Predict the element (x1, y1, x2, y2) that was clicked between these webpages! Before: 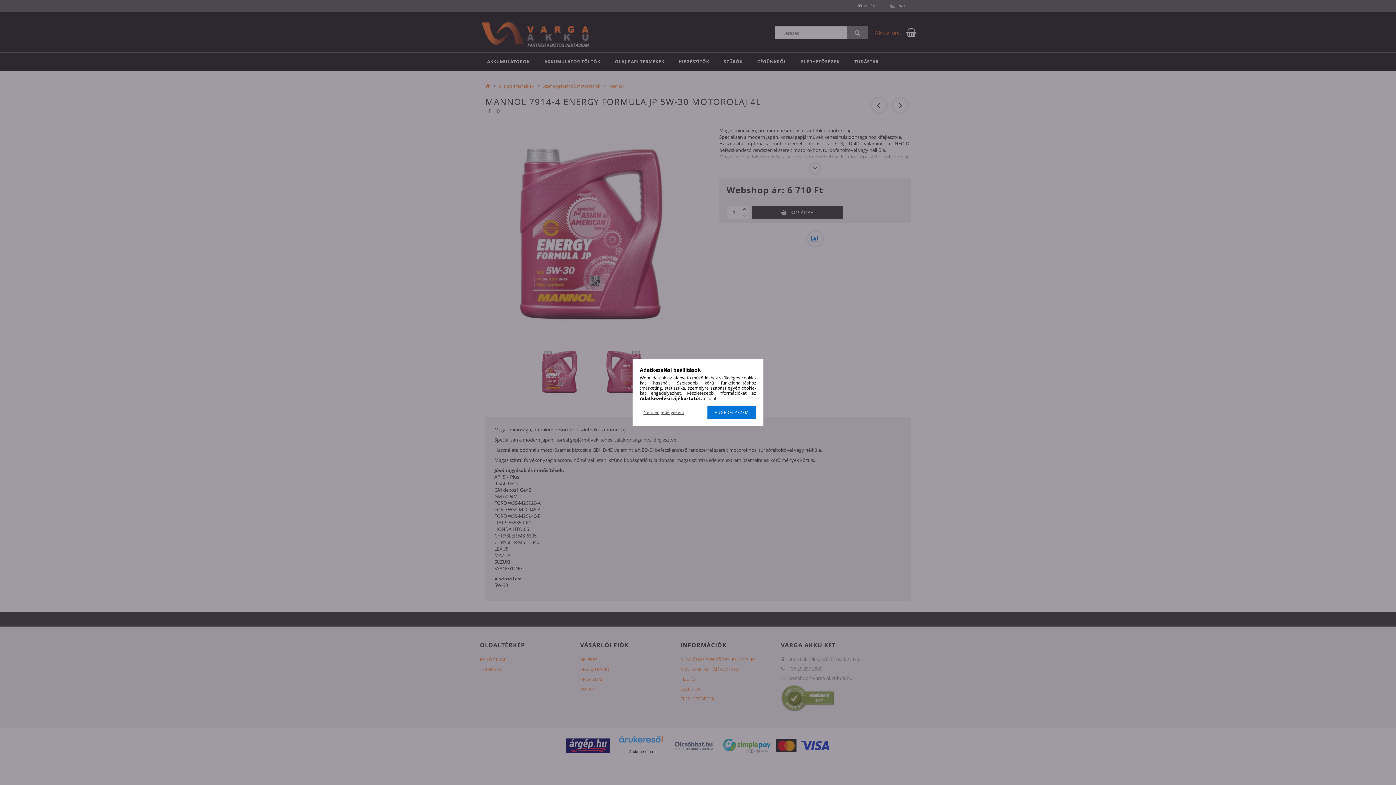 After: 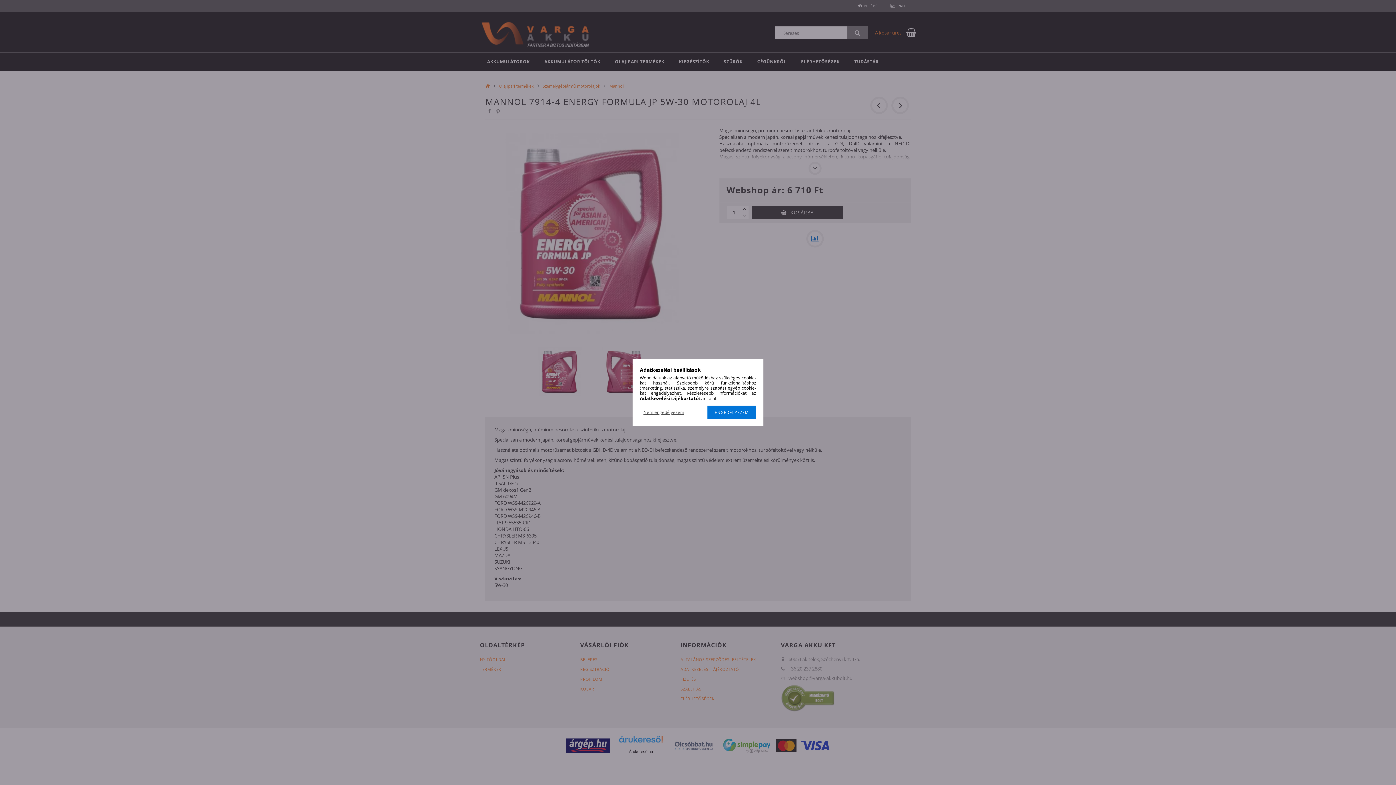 Action: label: Adatkezelési tájékoztató bbox: (640, 395, 698, 401)